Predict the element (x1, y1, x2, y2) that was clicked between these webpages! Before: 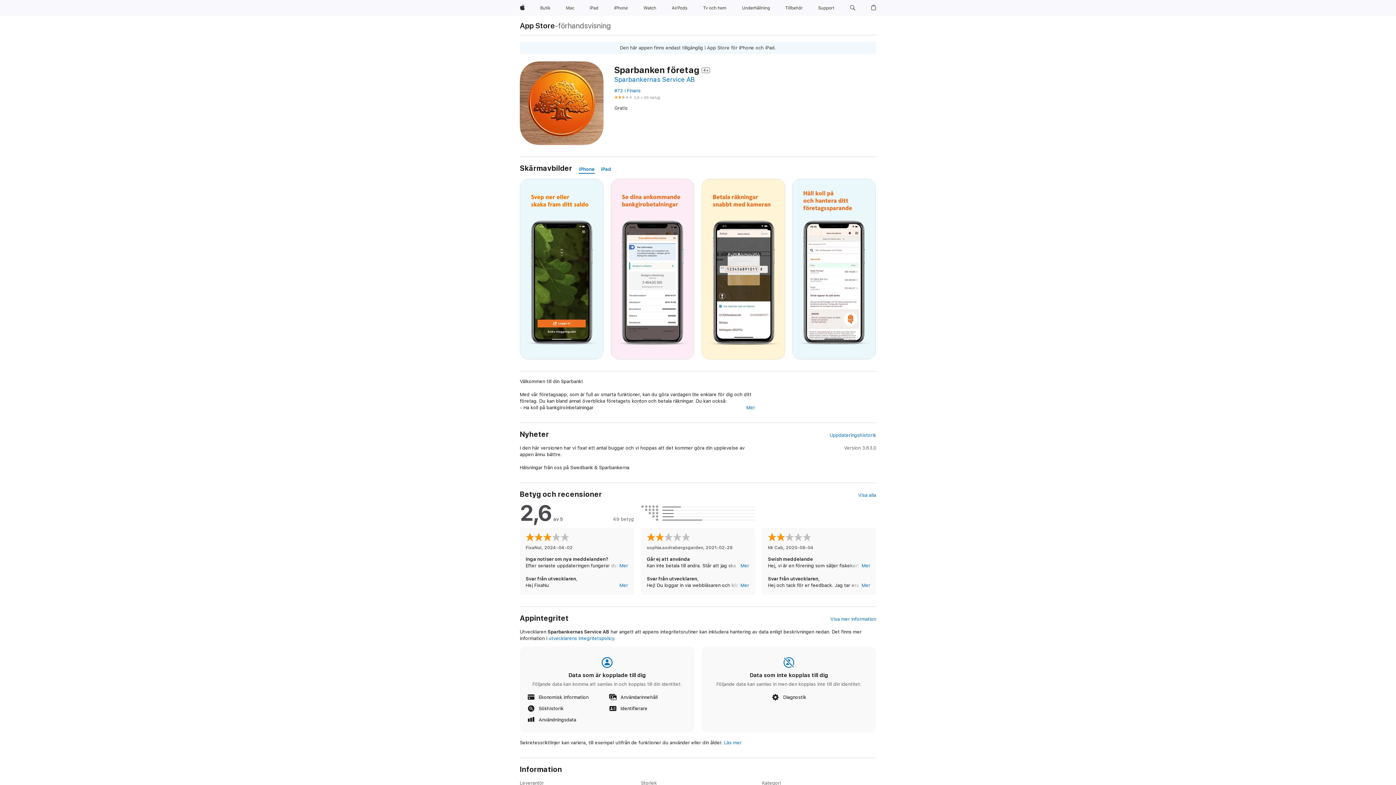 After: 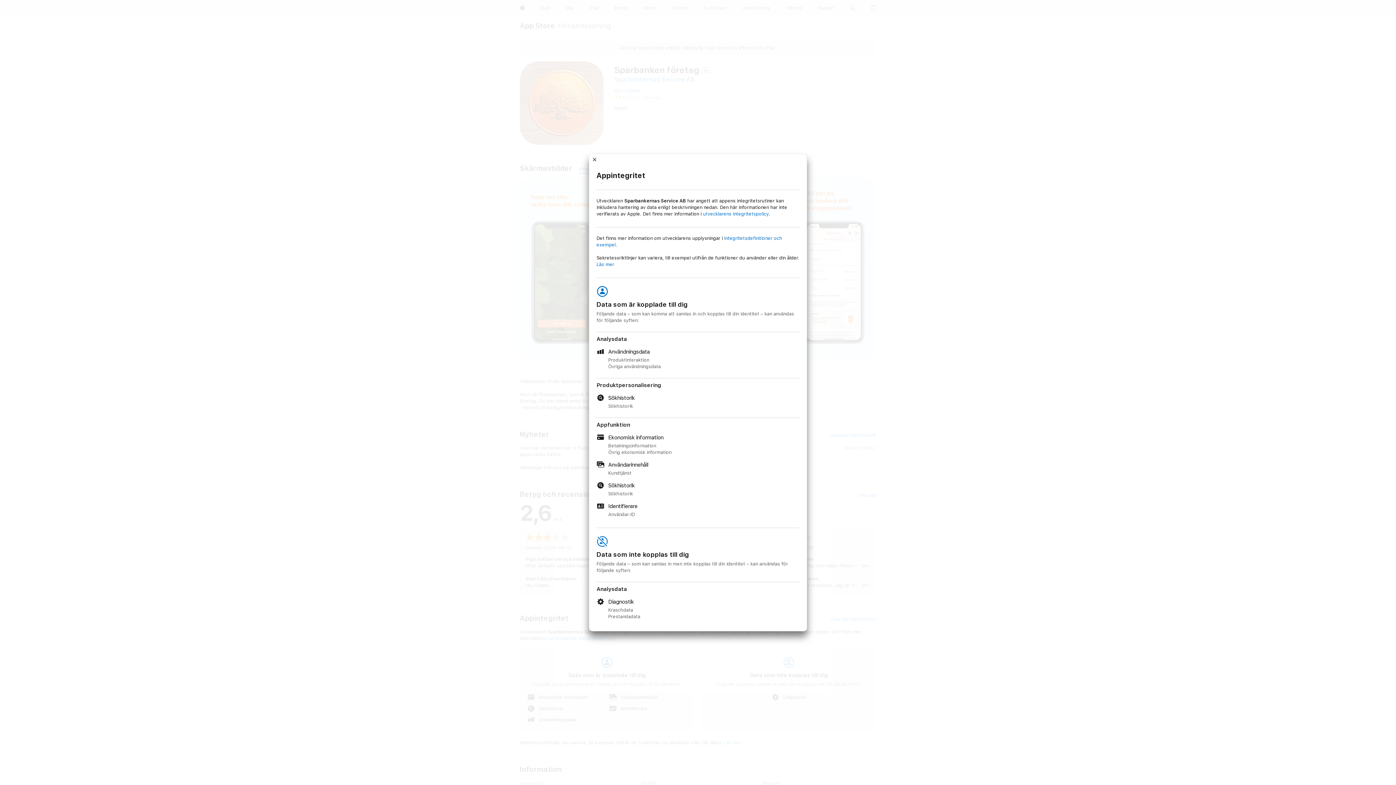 Action: label: Visa mer information bbox: (830, 616, 876, 622)